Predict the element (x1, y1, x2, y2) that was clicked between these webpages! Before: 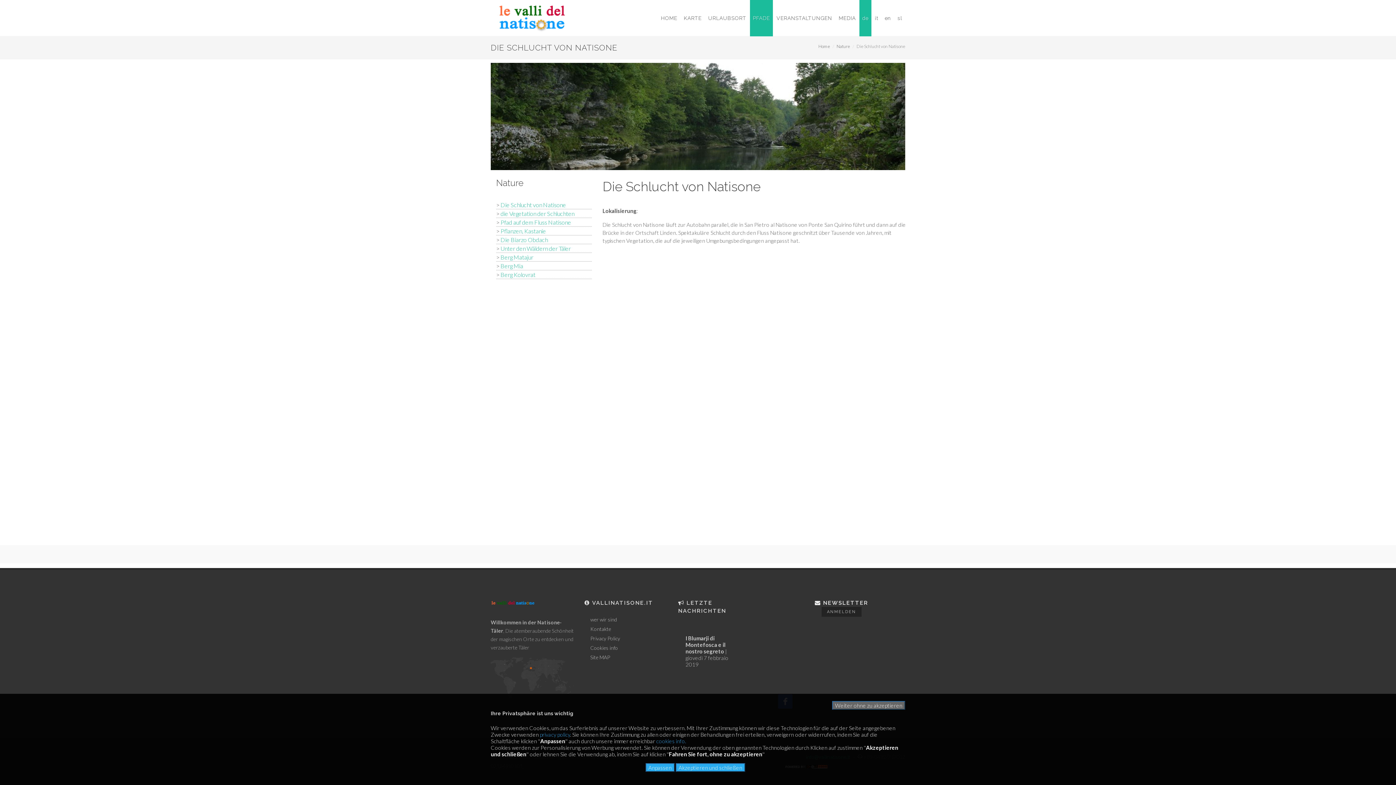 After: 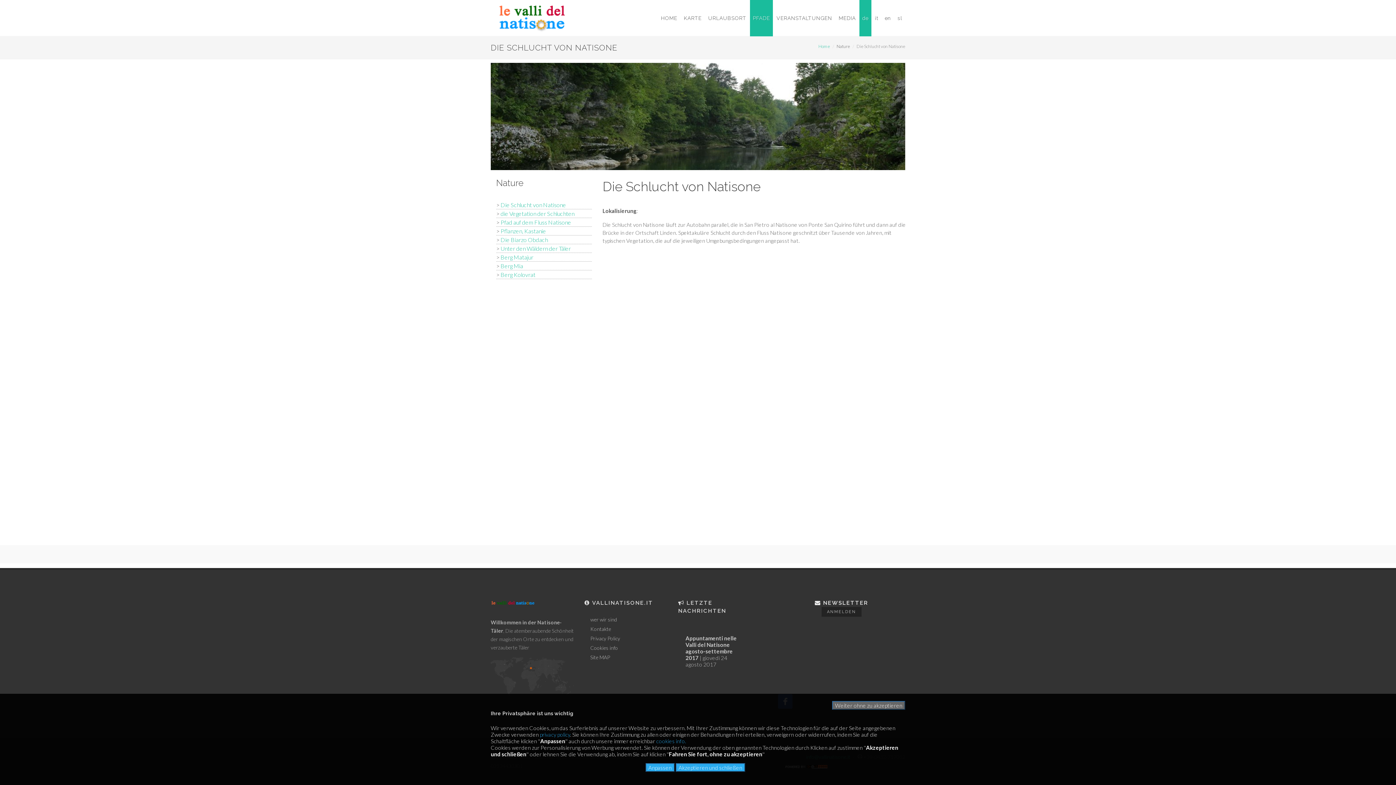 Action: label: Home bbox: (818, 43, 830, 49)